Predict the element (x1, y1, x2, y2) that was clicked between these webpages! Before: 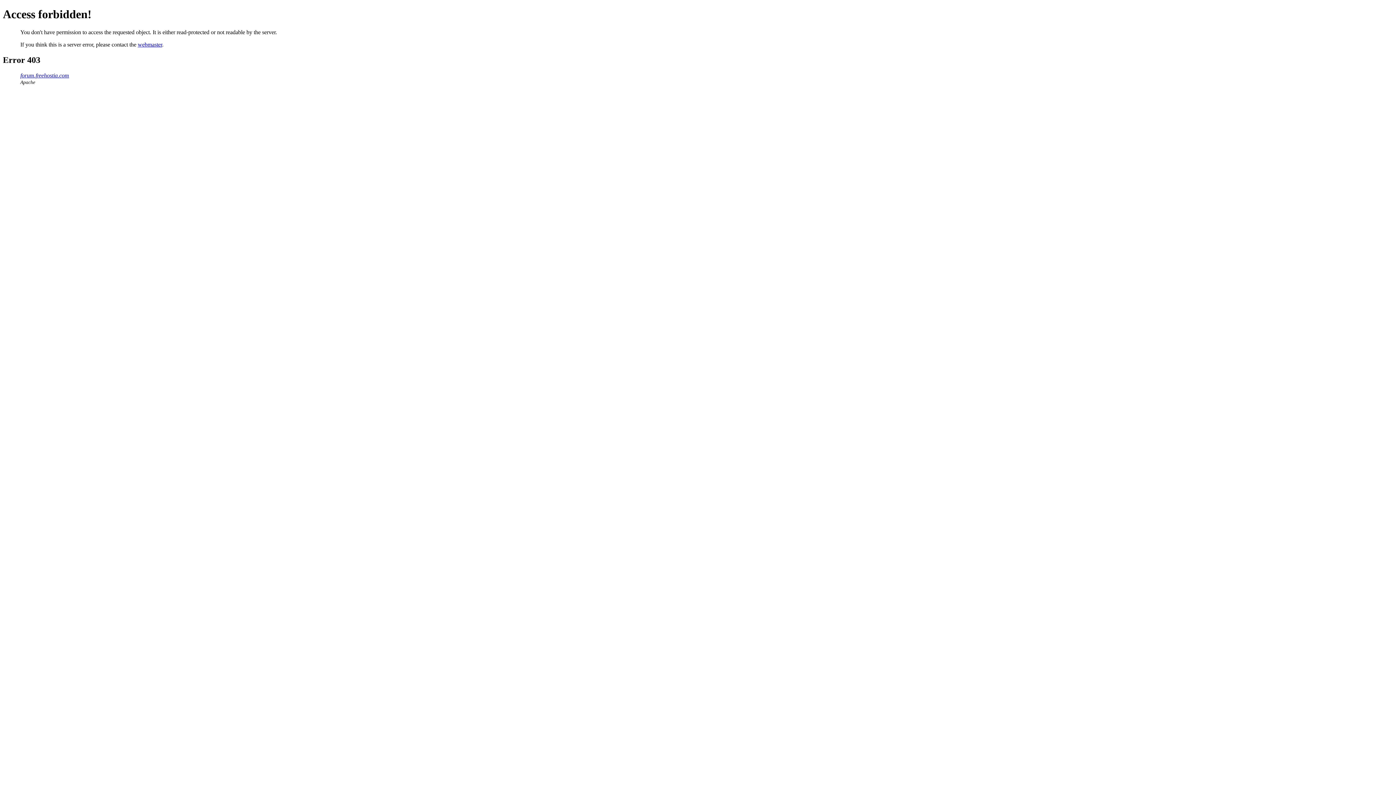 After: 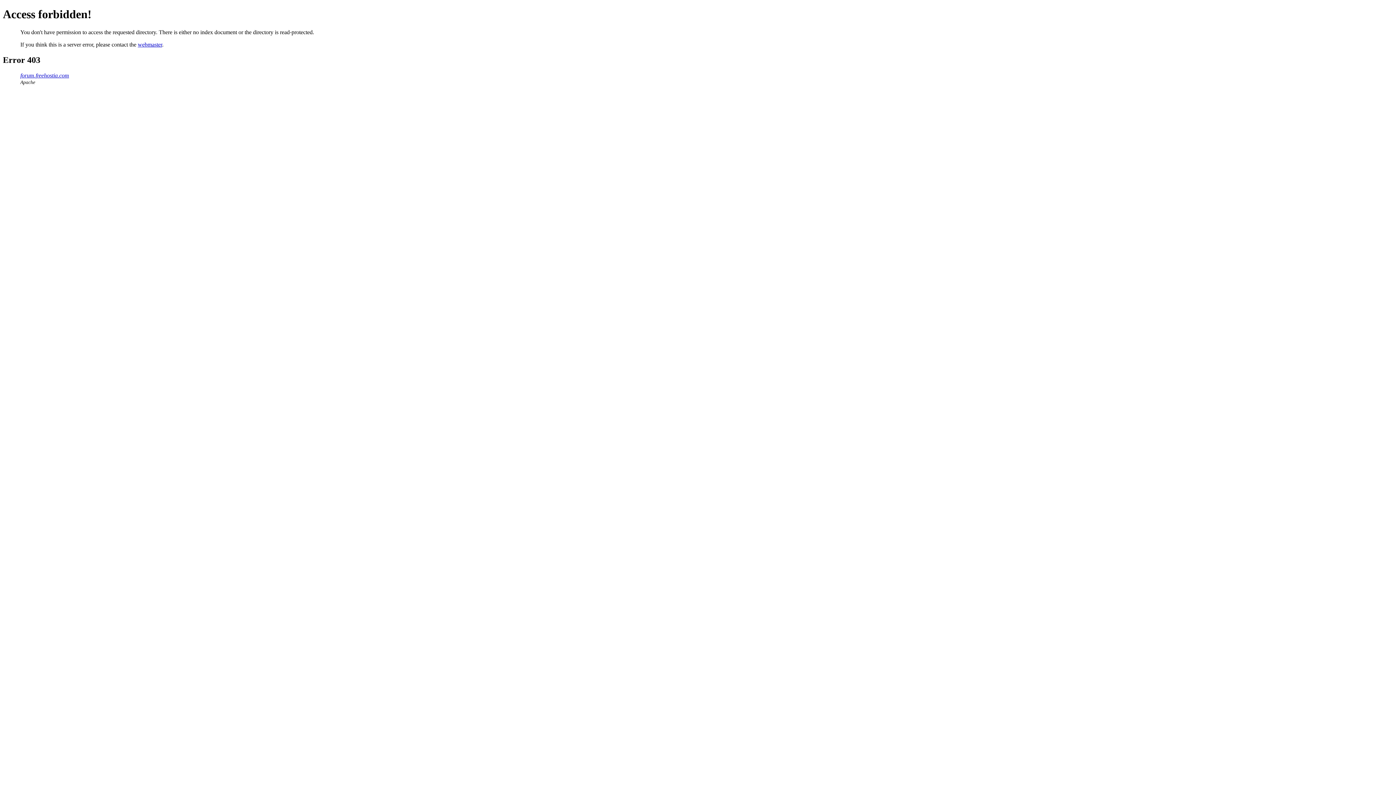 Action: bbox: (20, 72, 69, 78) label: forum.freehostia.com